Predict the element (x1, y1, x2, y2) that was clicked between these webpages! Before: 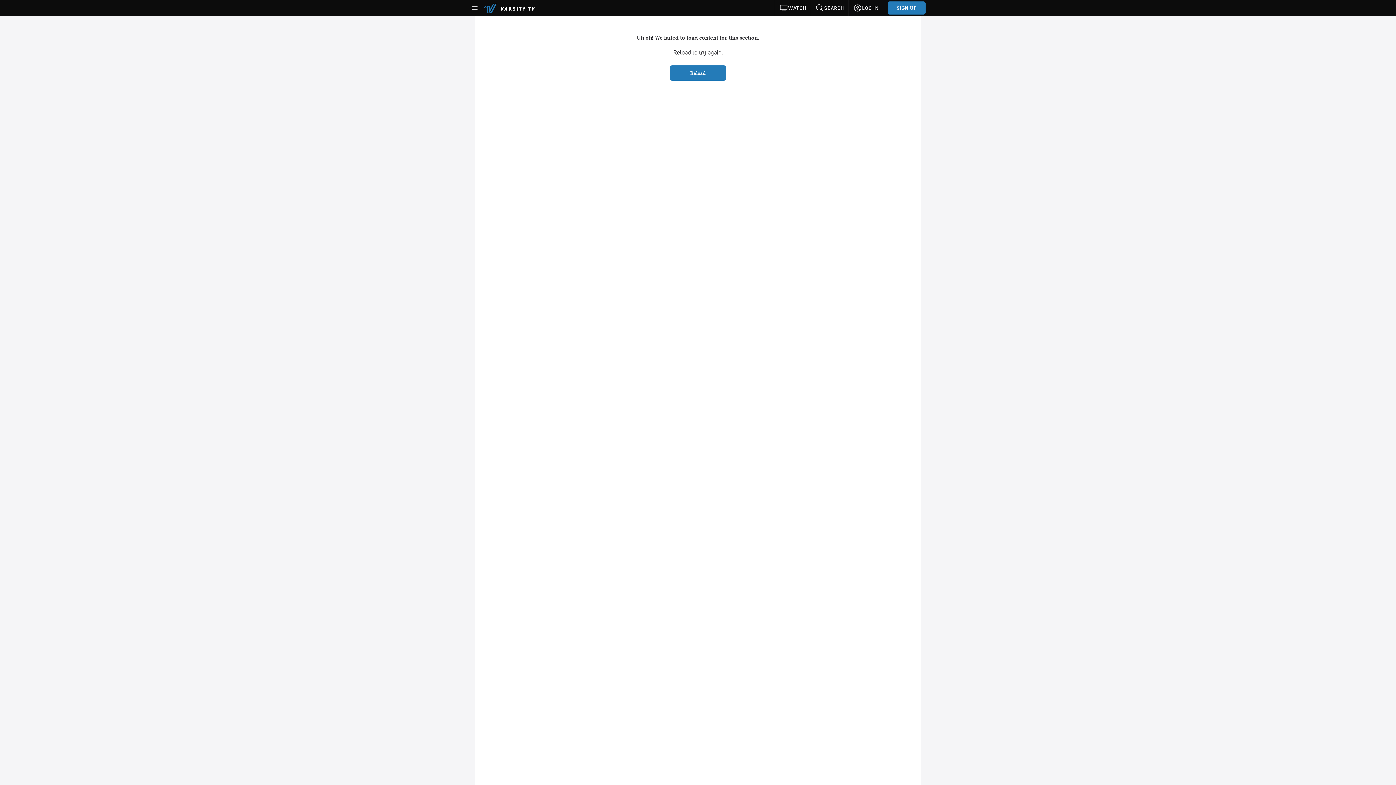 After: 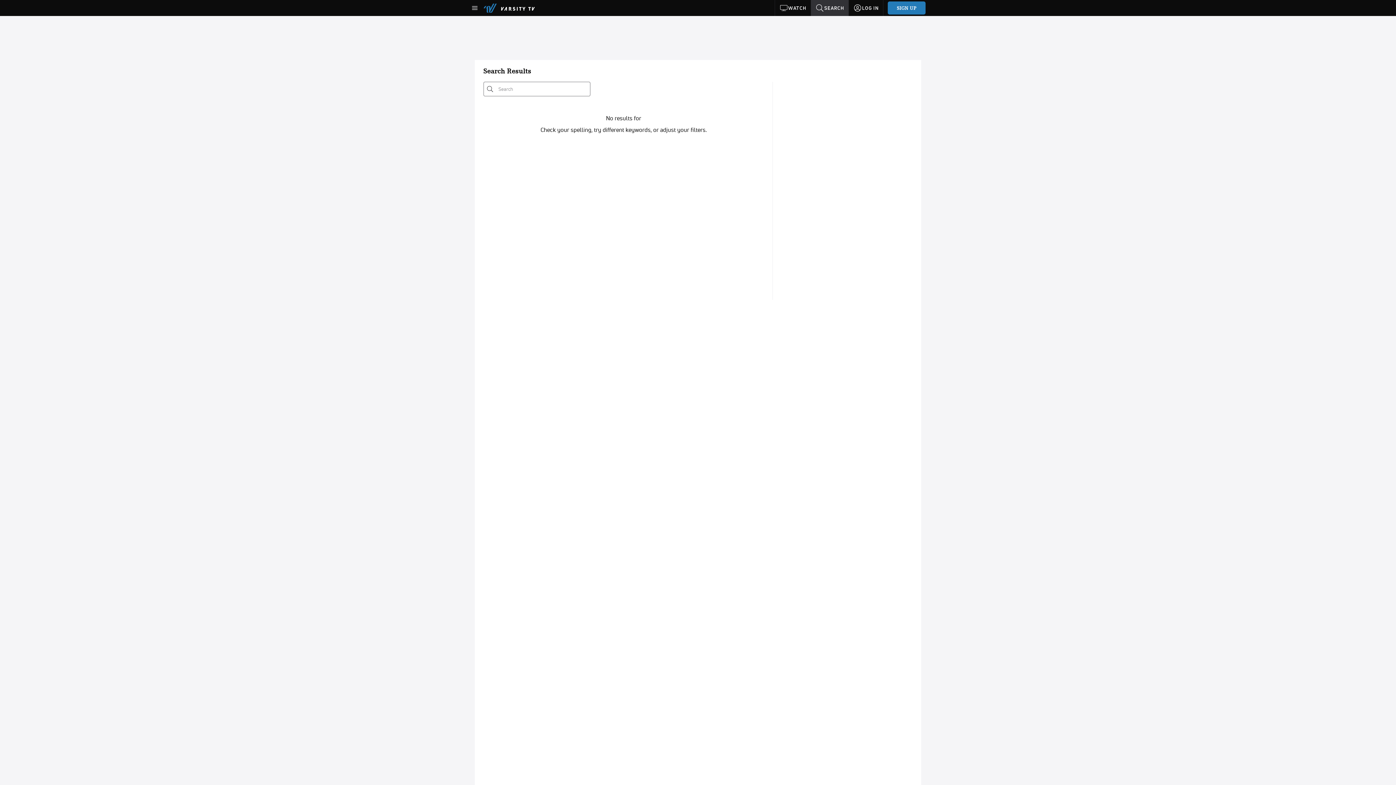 Action: label: SEARCH bbox: (811, 0, 848, 16)